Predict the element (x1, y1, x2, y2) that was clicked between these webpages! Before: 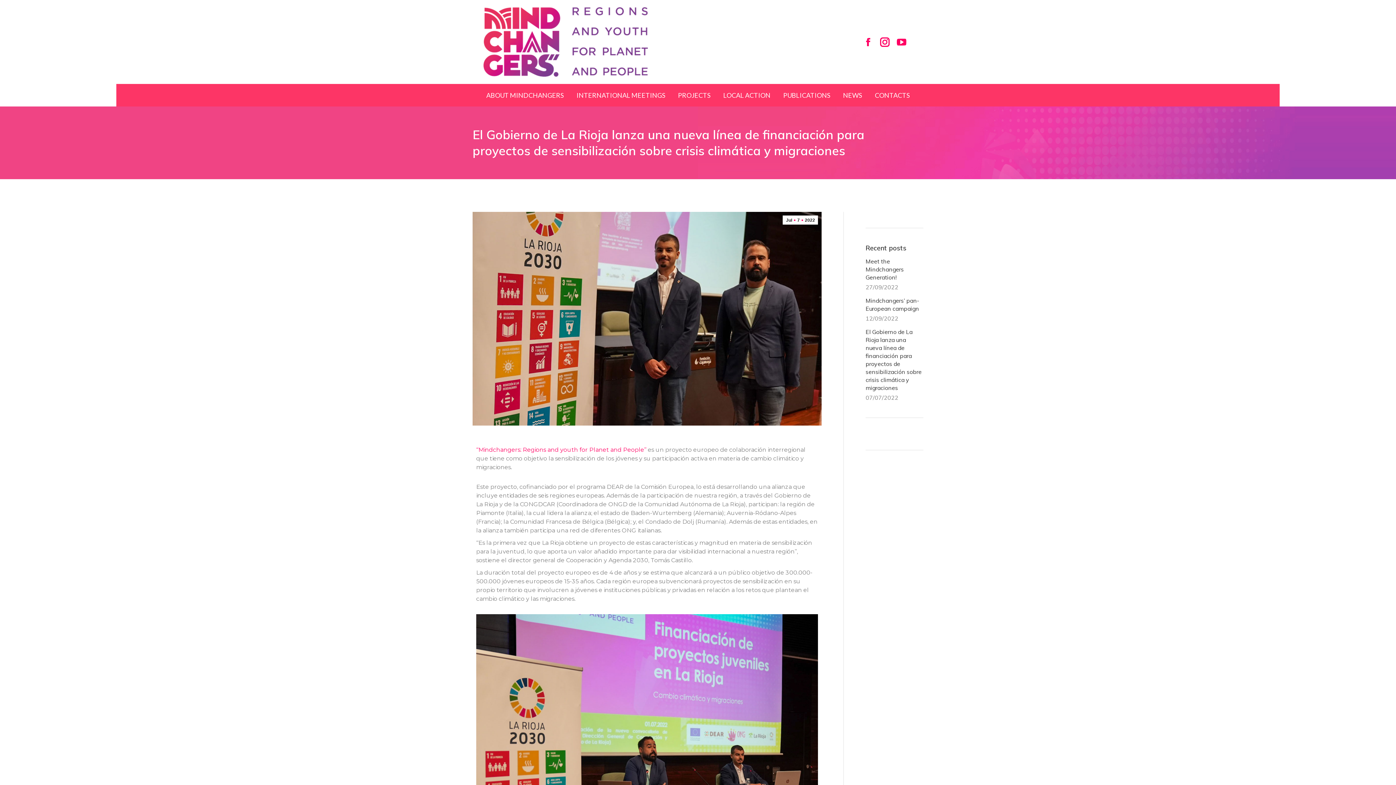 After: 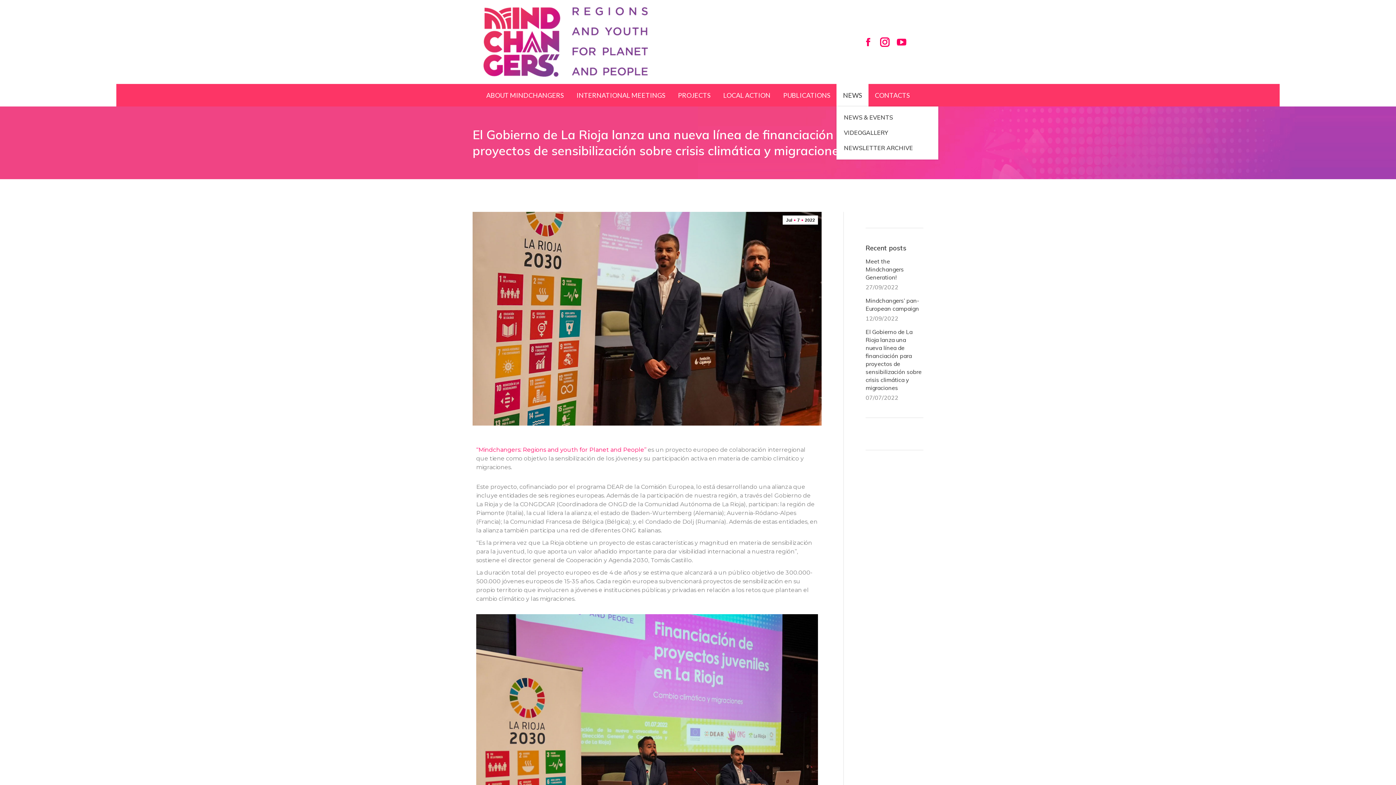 Action: label: NEWS bbox: (836, 84, 868, 106)